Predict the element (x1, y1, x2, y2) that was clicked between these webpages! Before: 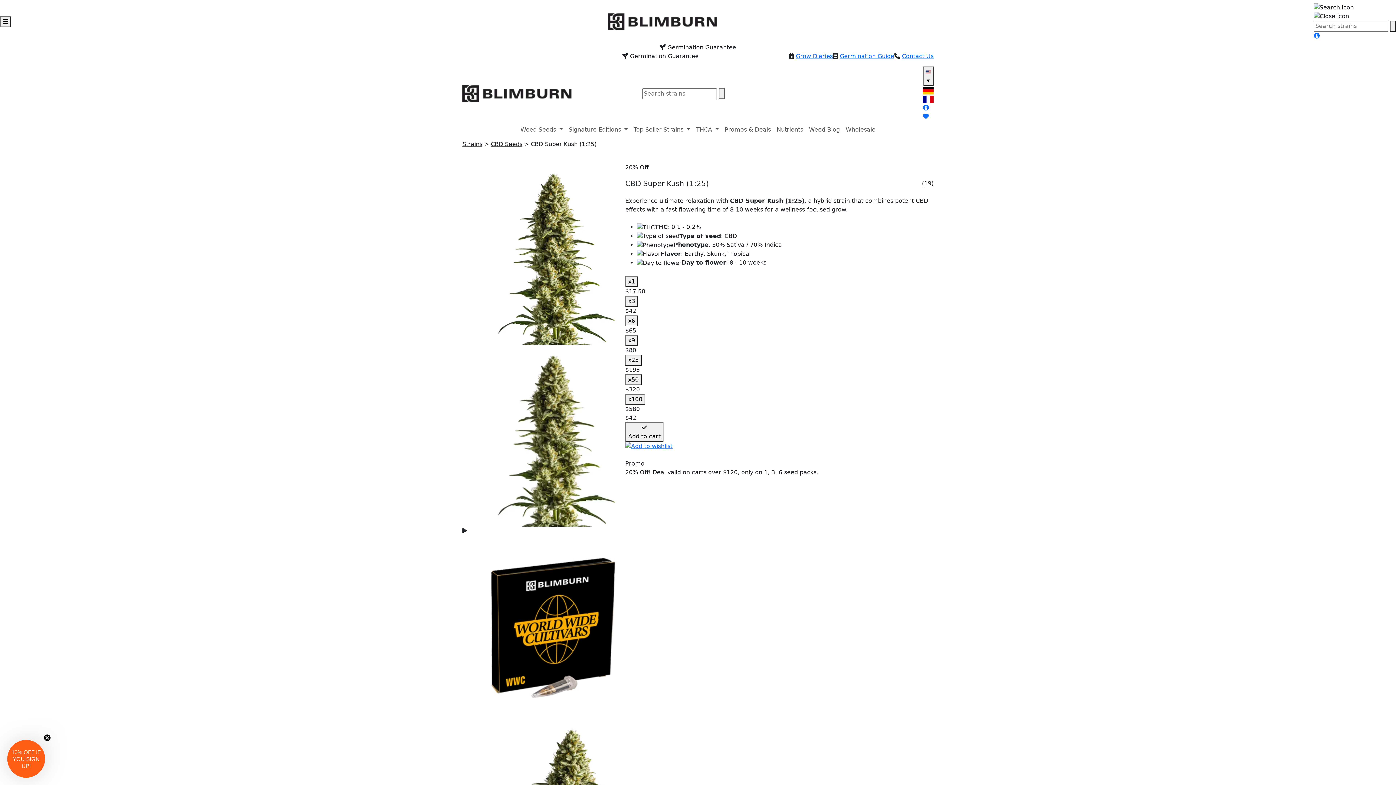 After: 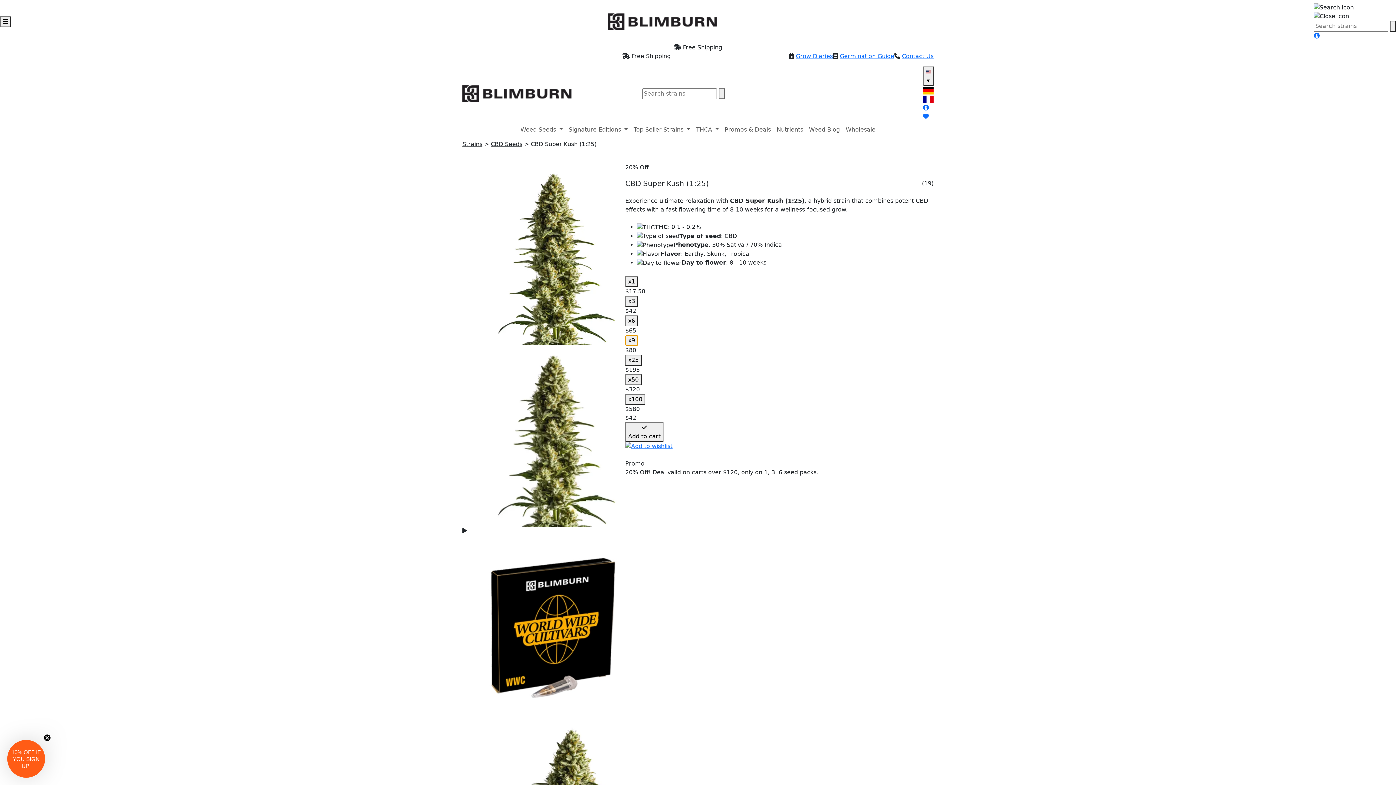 Action: label: x9 bbox: (625, 335, 638, 346)